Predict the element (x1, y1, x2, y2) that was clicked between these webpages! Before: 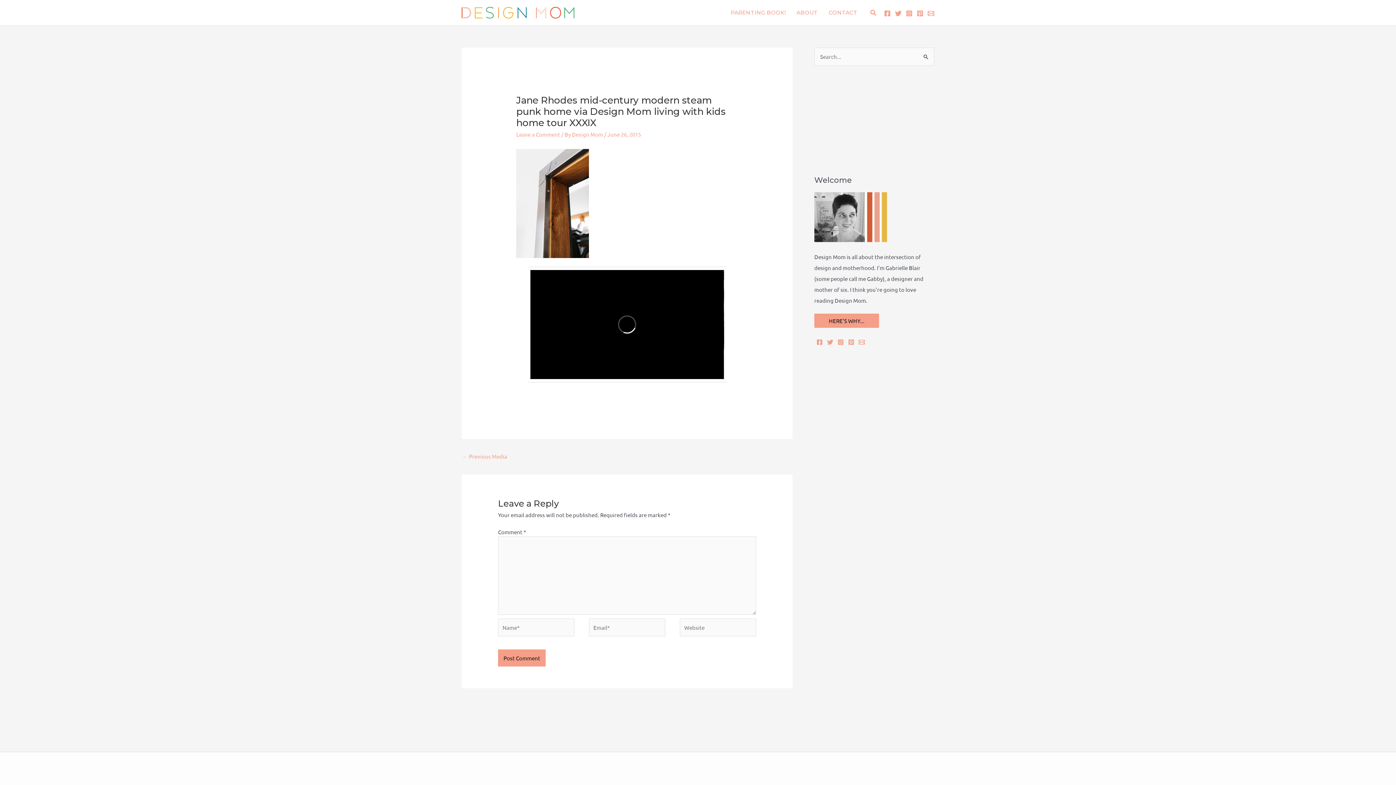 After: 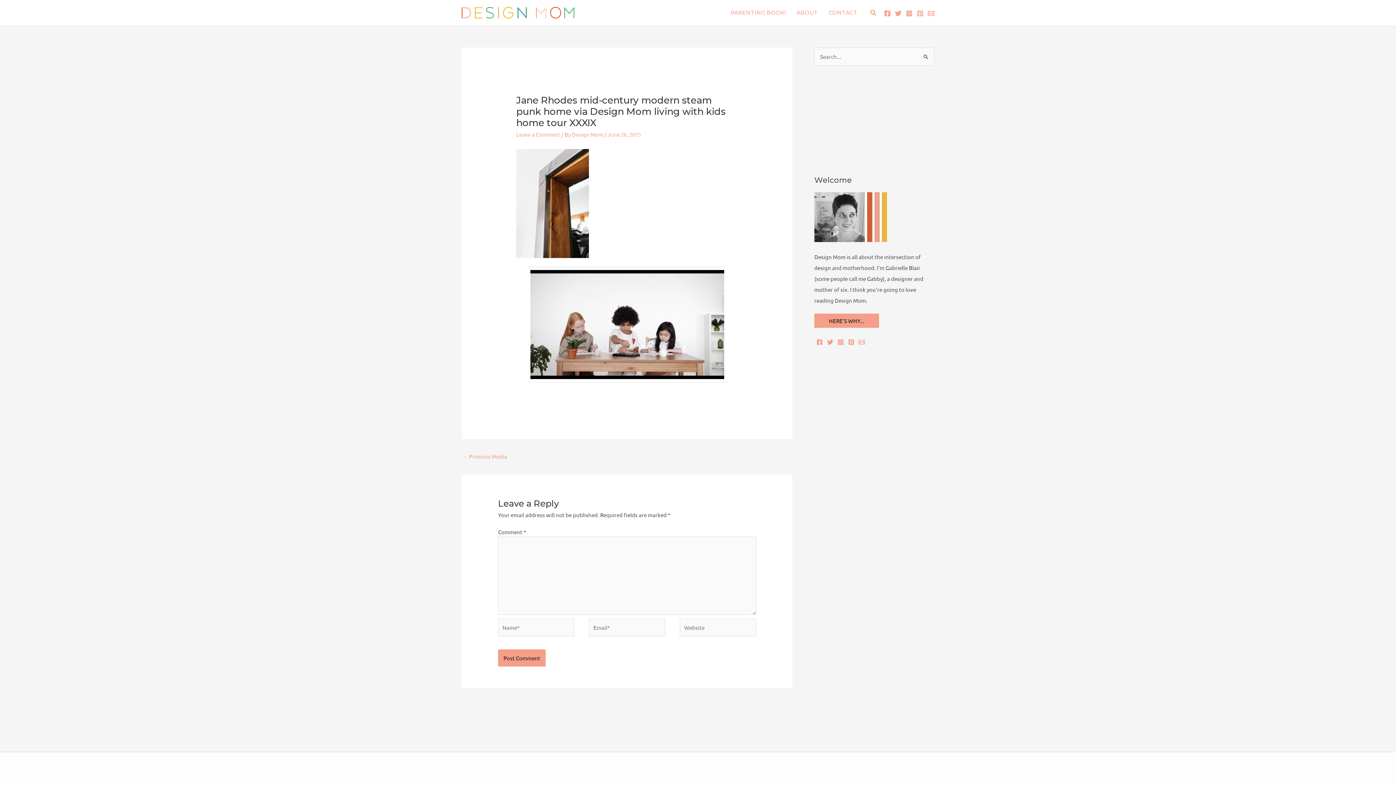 Action: label: Pinterest bbox: (917, 10, 923, 16)